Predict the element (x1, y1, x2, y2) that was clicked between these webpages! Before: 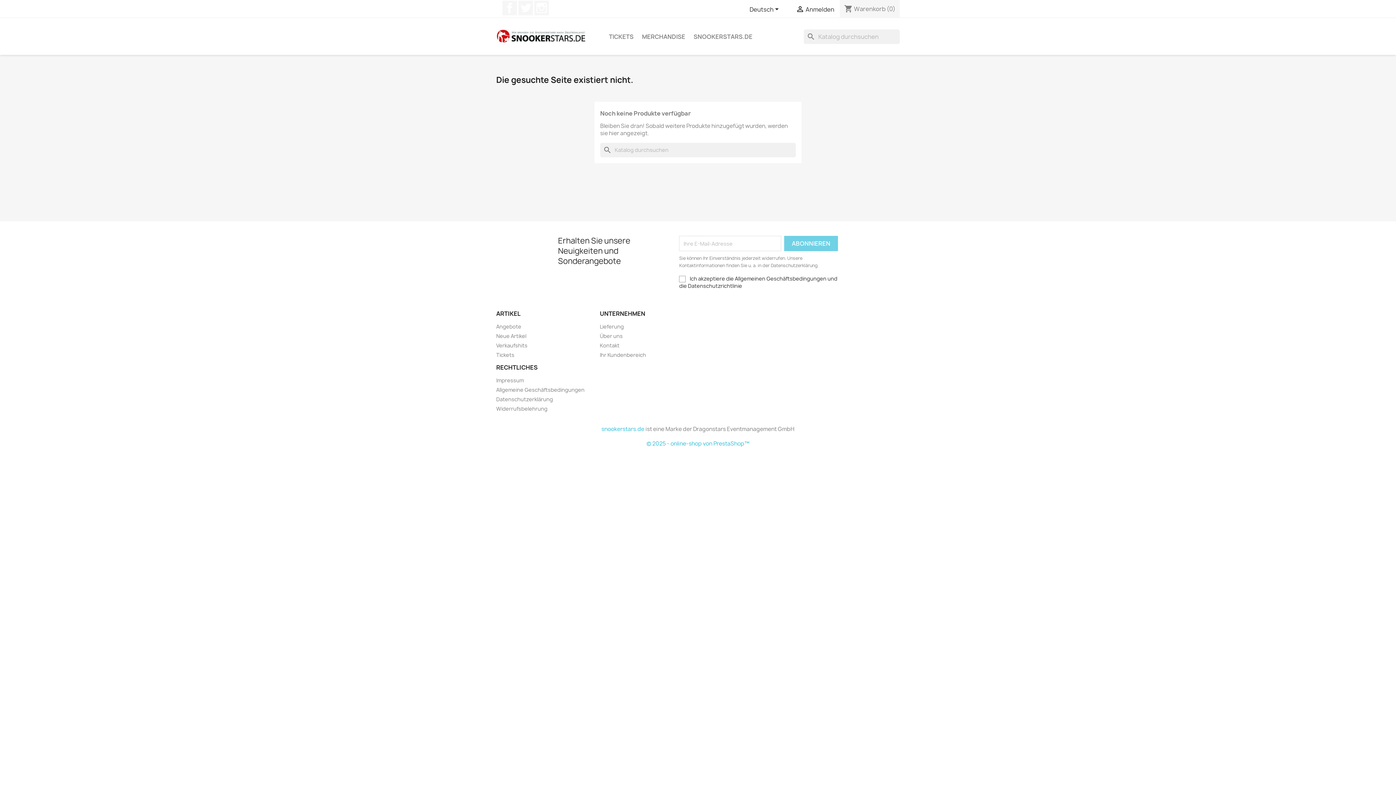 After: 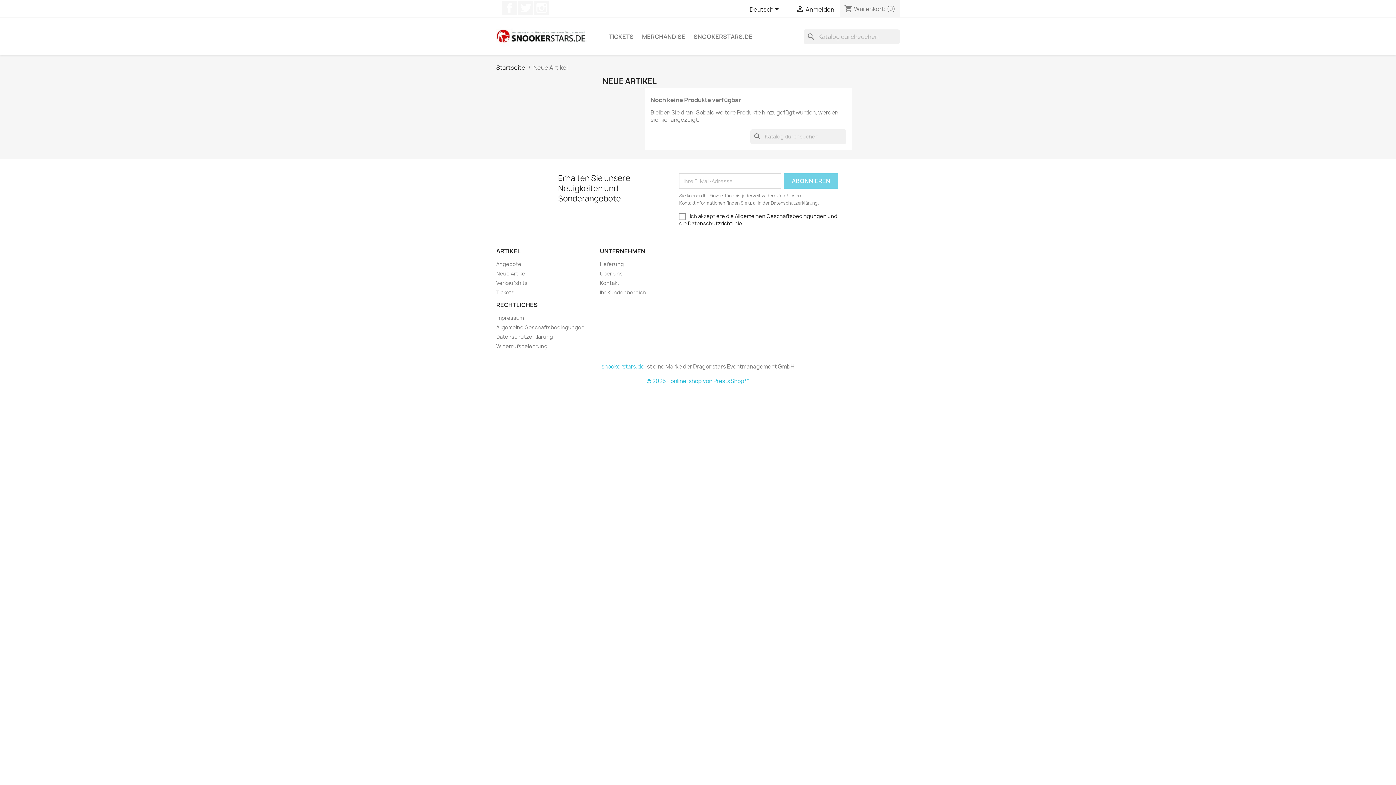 Action: label: Neue Artikel bbox: (496, 332, 526, 339)